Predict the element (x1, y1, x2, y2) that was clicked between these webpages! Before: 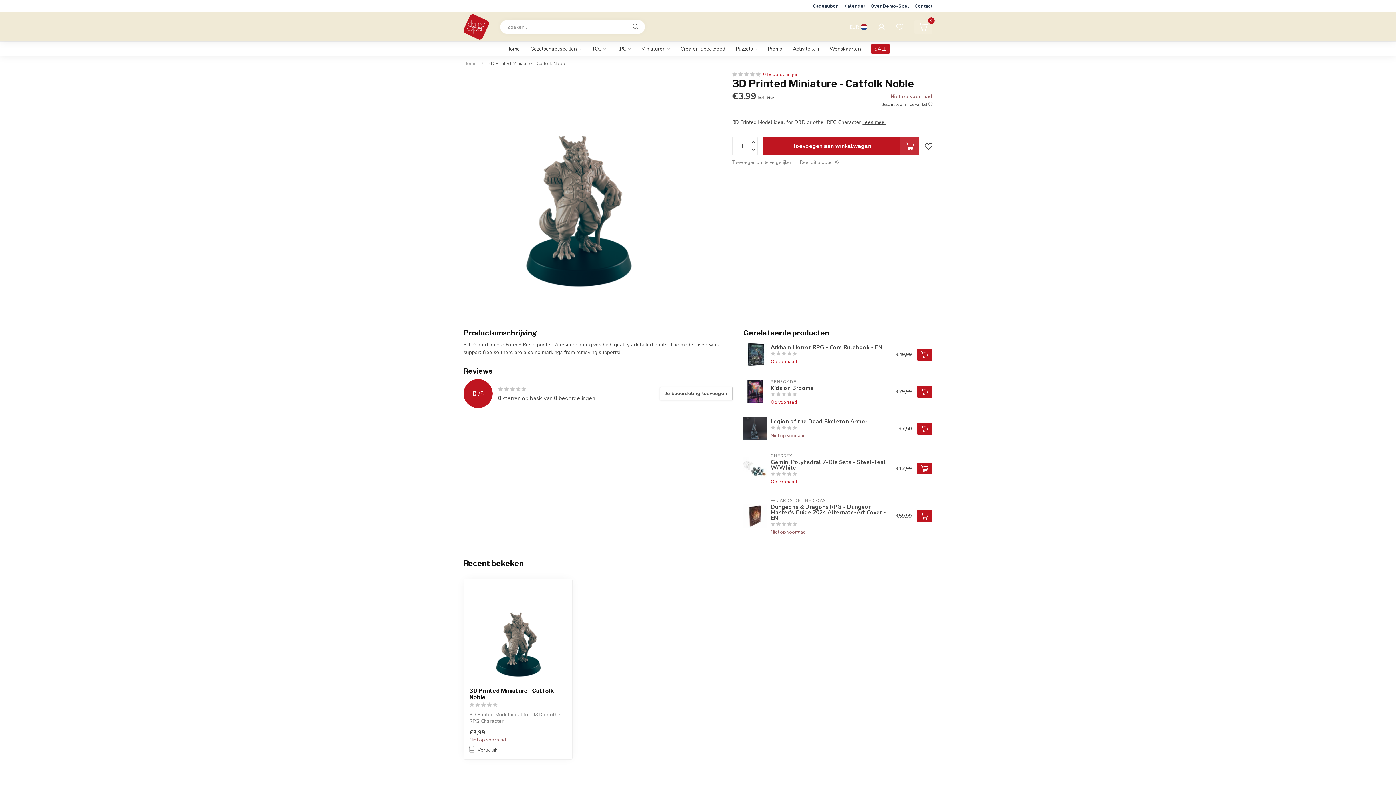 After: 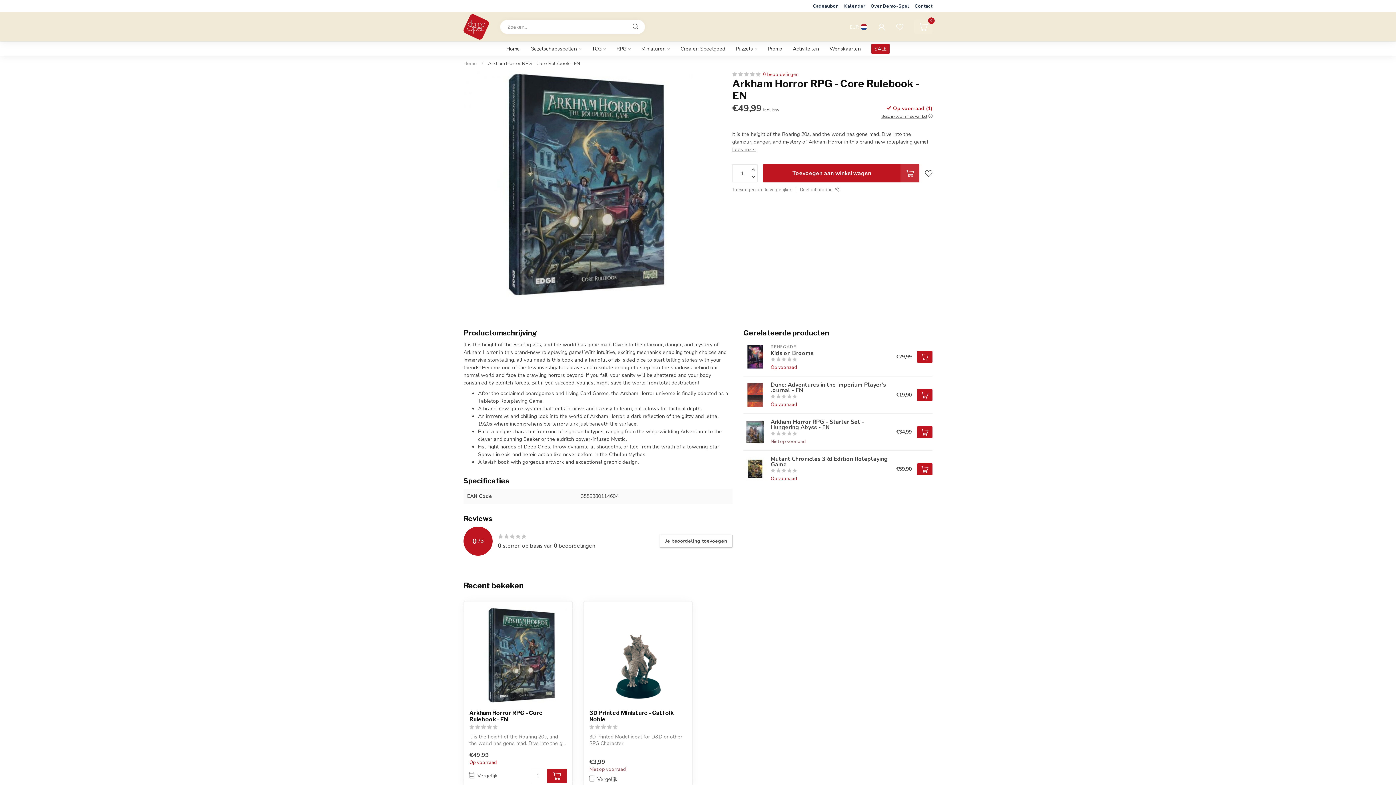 Action: label: Arkham Horror RPG - Core Rulebook - EN
Op voorraad bbox: (767, 344, 896, 364)